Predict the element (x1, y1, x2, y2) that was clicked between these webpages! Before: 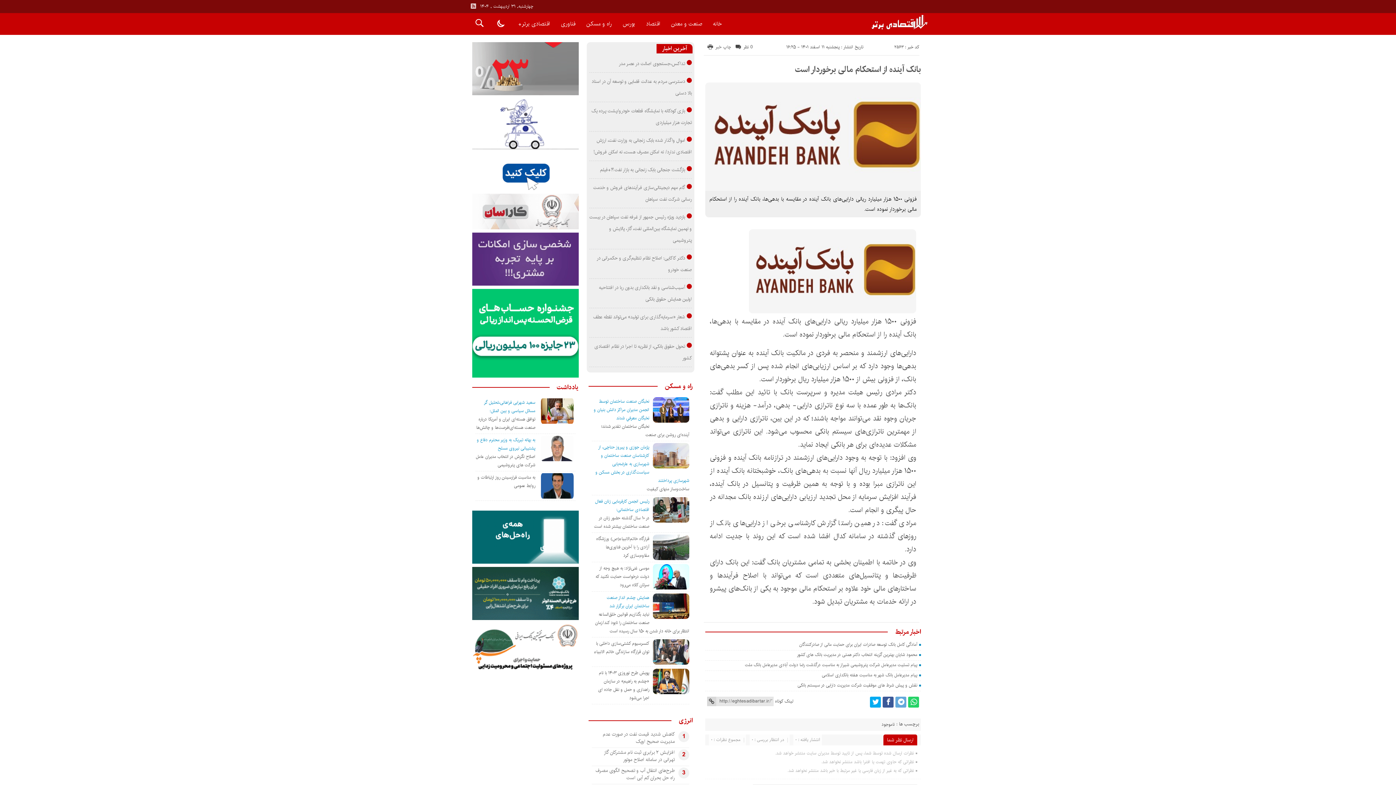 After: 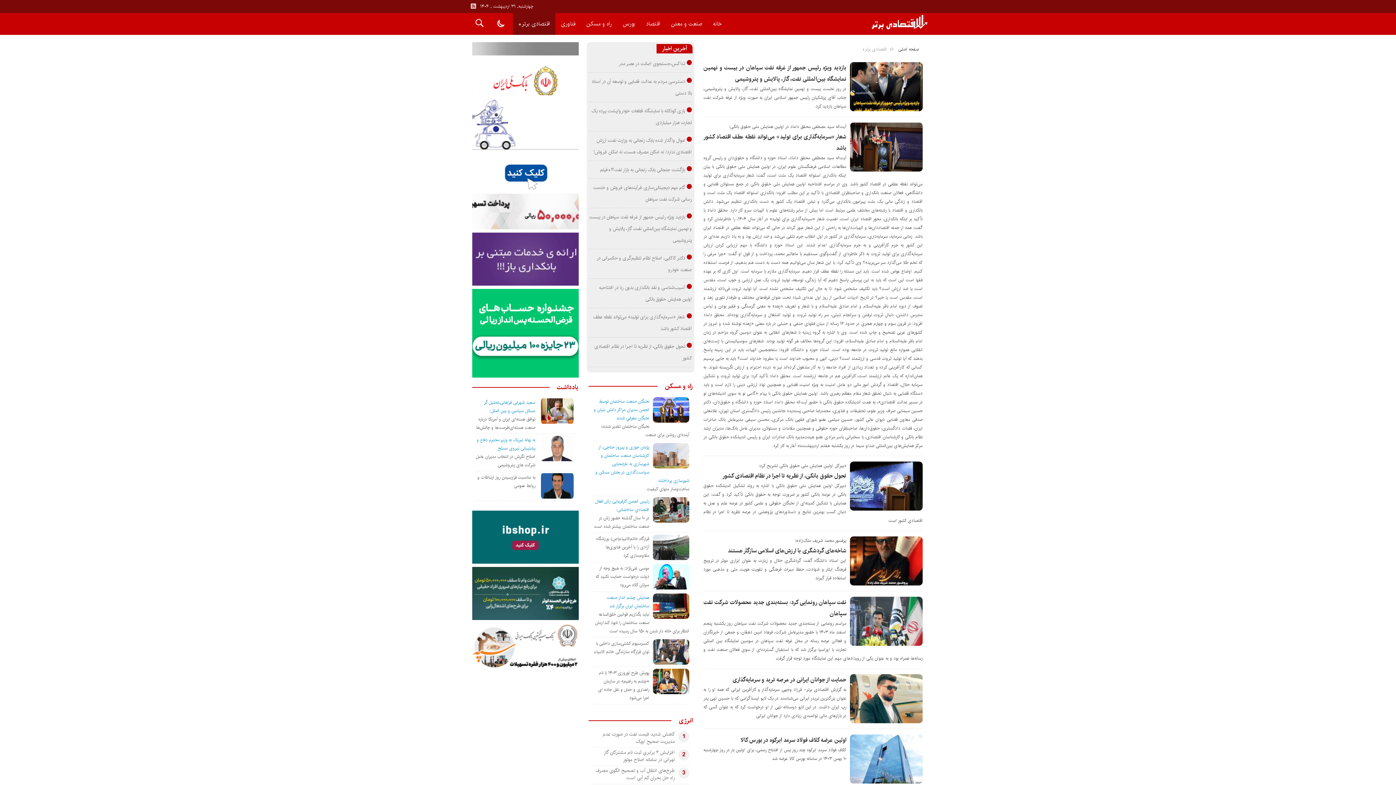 Action: bbox: (513, 13, 555, 34) label: اقتصادی برتر+